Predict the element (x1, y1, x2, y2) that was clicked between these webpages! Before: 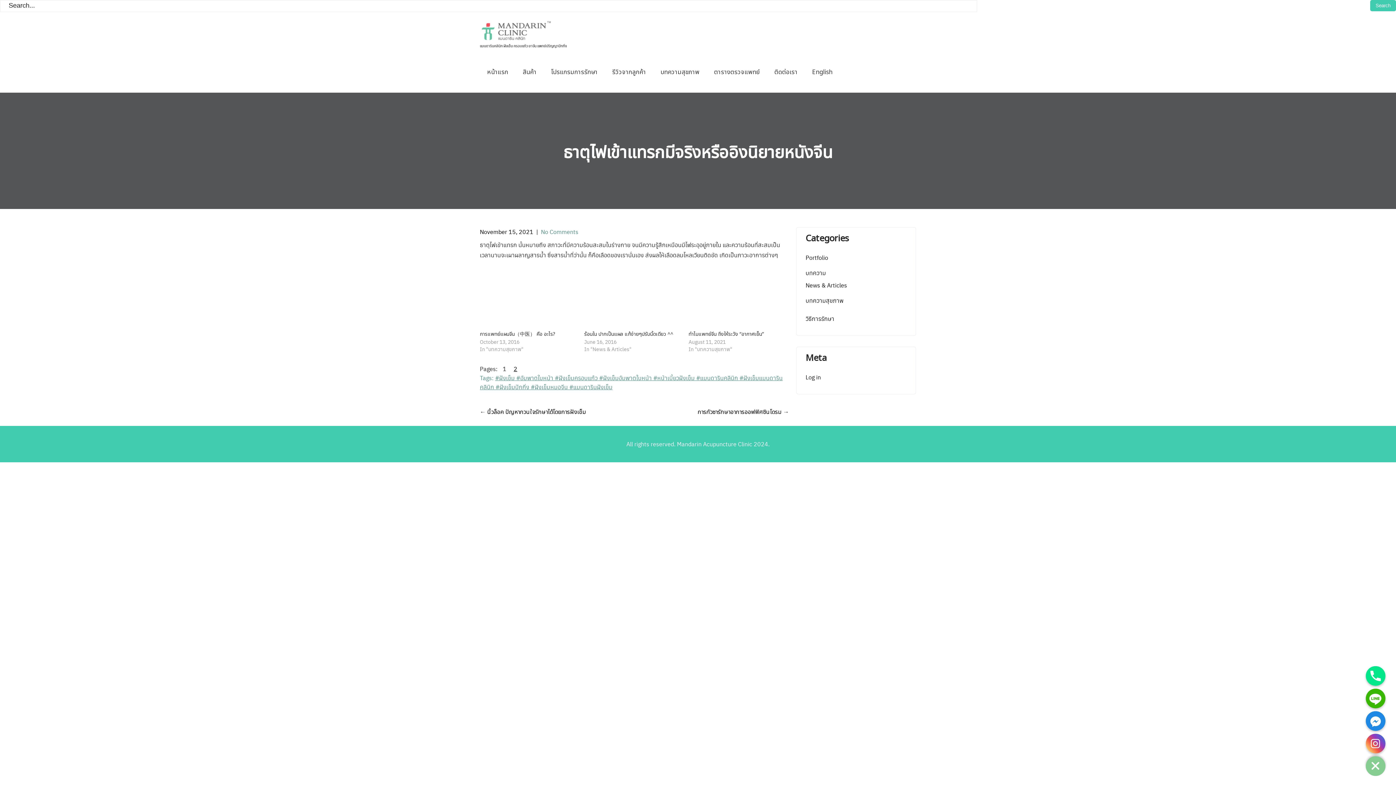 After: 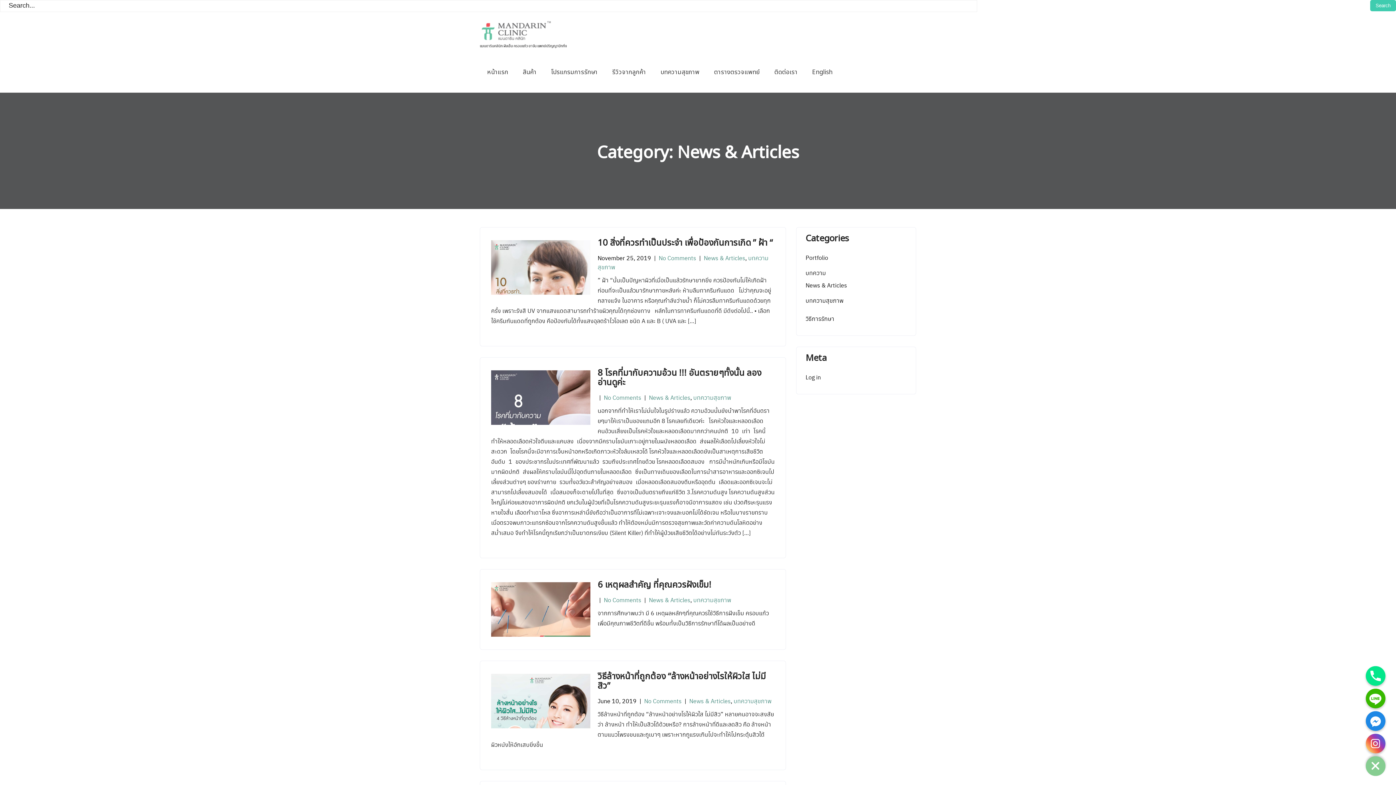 Action: label: News & Articles bbox: (805, 280, 847, 290)